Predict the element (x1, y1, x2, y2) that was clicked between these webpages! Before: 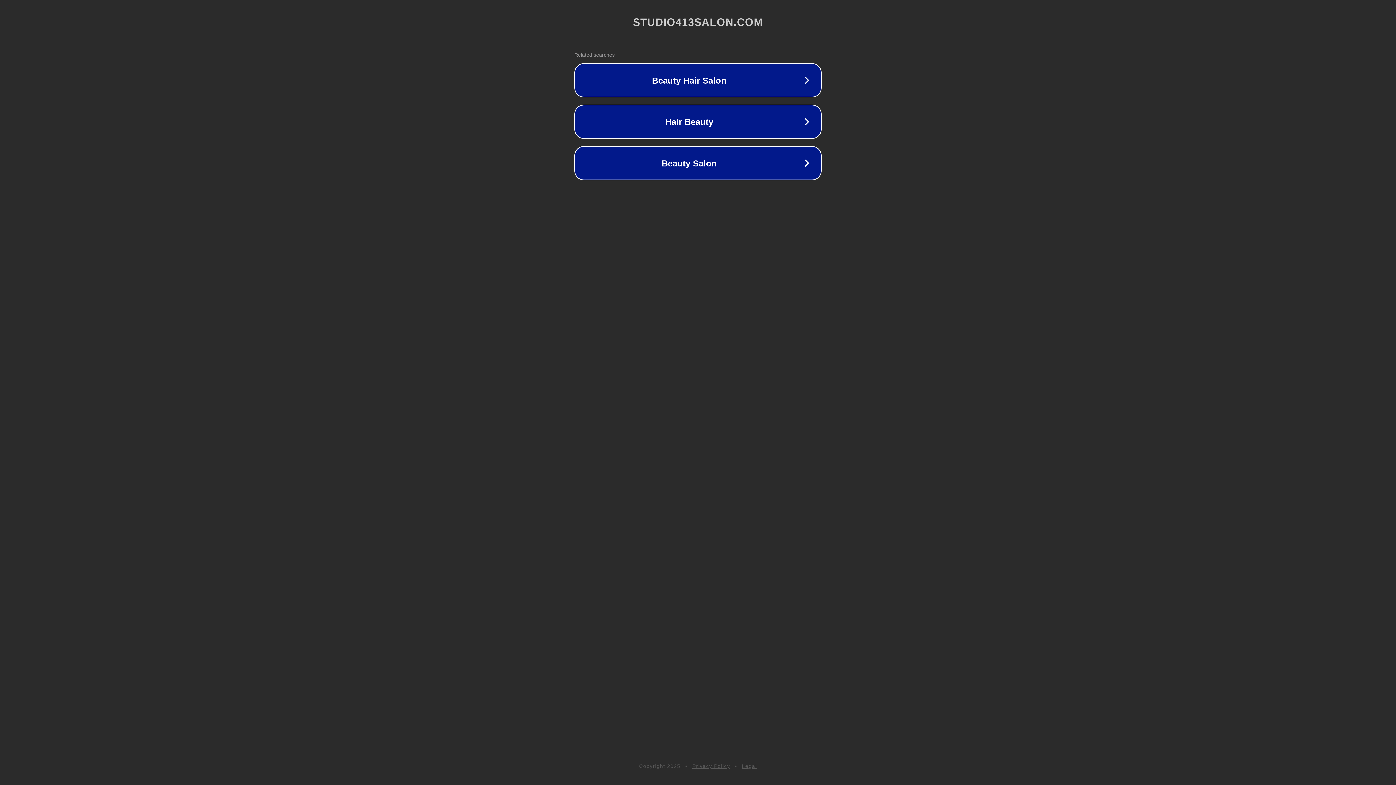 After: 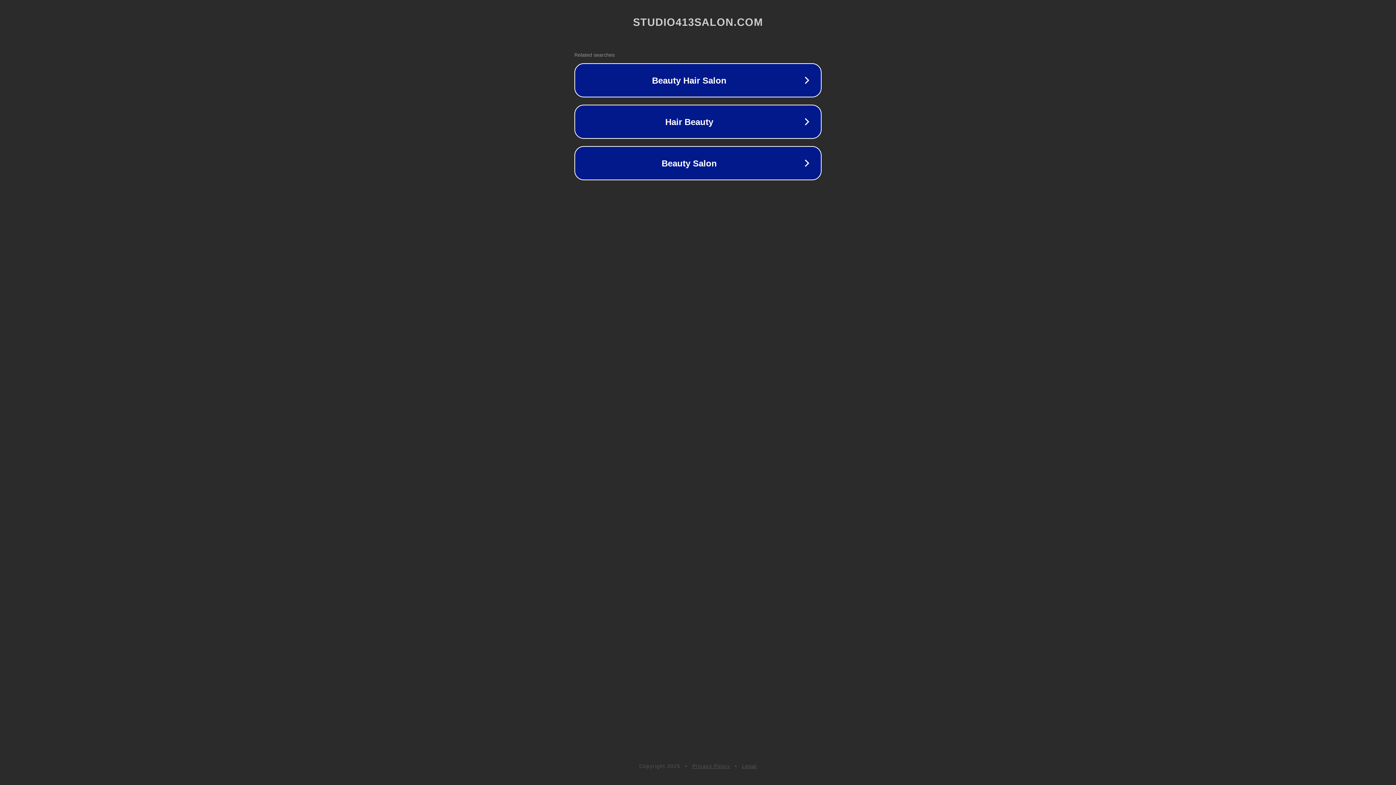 Action: label: Privacy Policy bbox: (692, 763, 730, 769)